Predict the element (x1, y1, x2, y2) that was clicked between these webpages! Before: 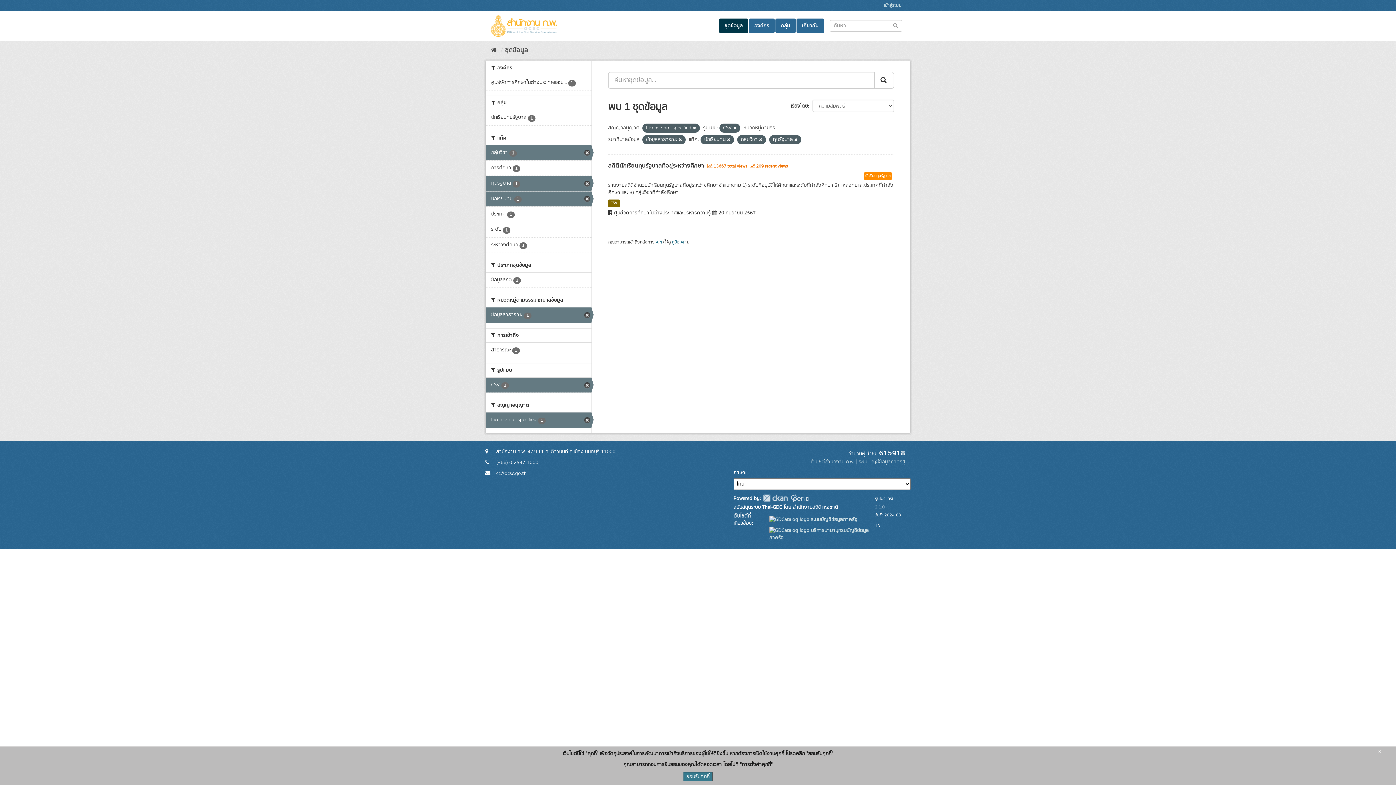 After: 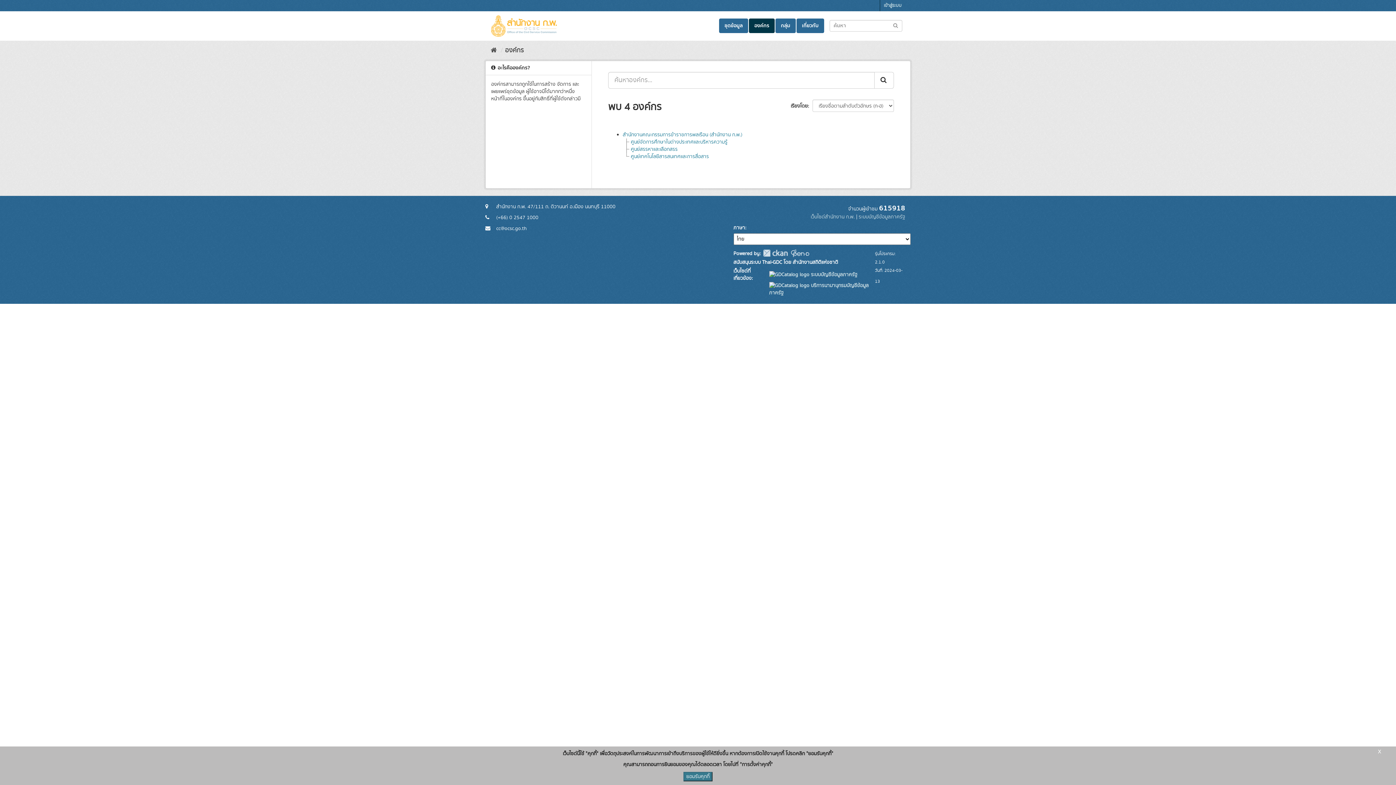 Action: bbox: (749, 18, 774, 33) label: องค์กร